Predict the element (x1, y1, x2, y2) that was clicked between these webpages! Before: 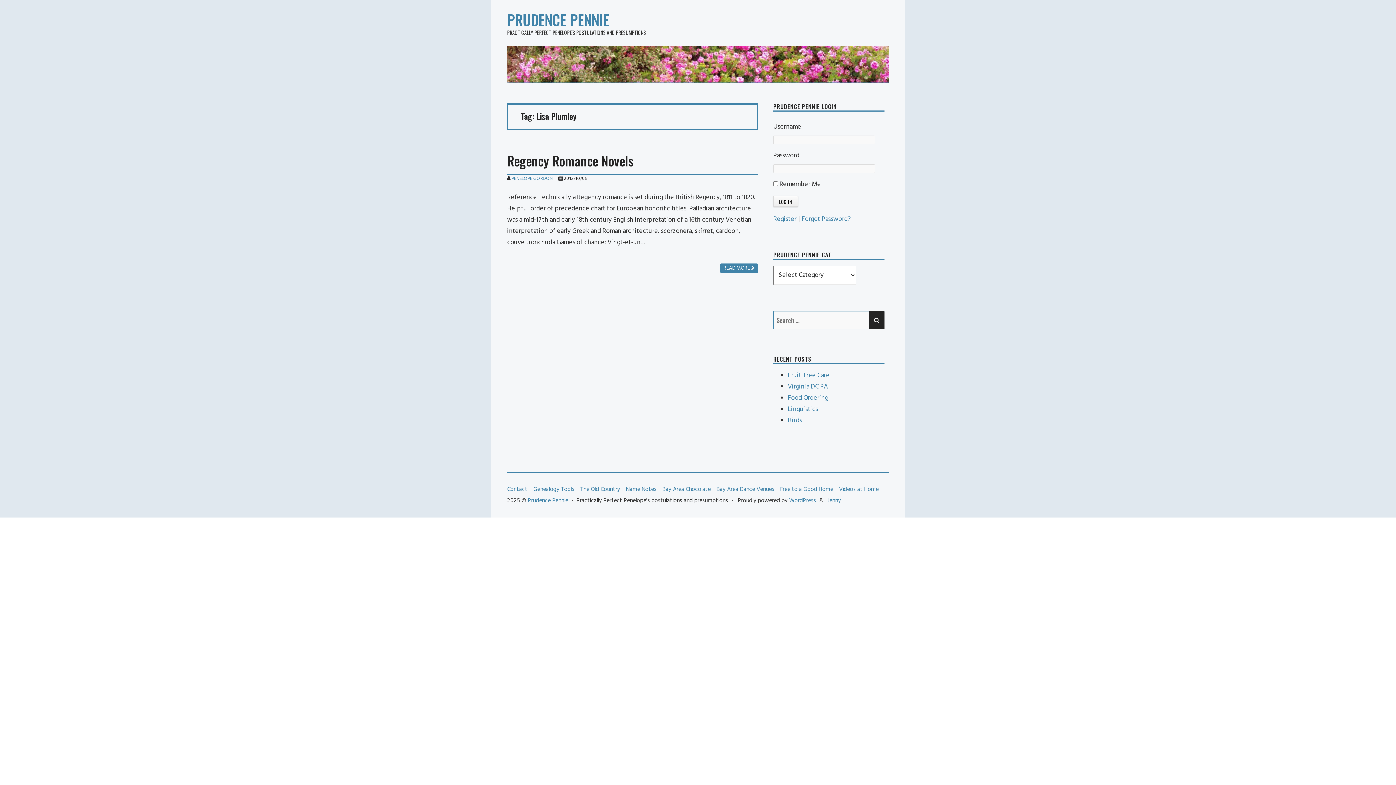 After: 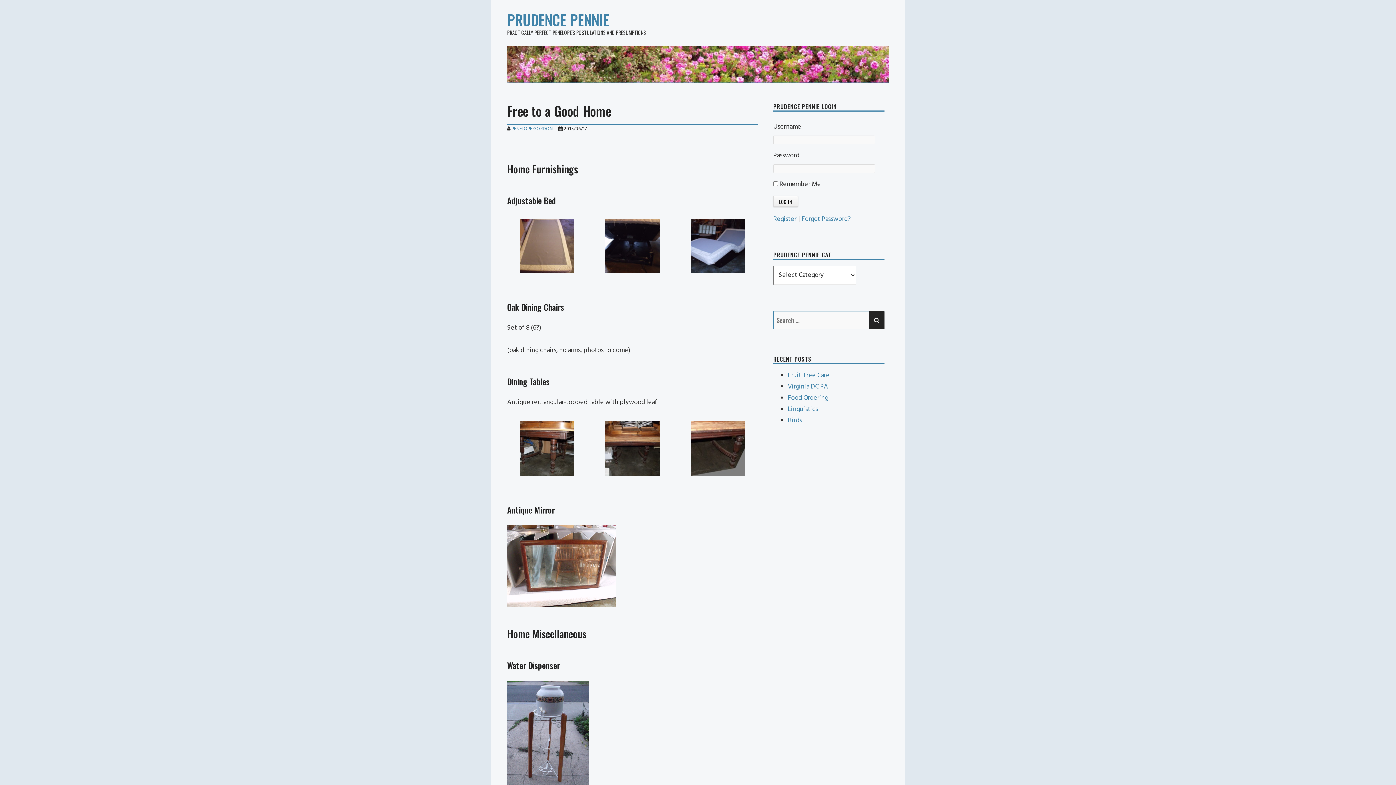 Action: label: Free to a Good Home bbox: (780, 485, 833, 494)